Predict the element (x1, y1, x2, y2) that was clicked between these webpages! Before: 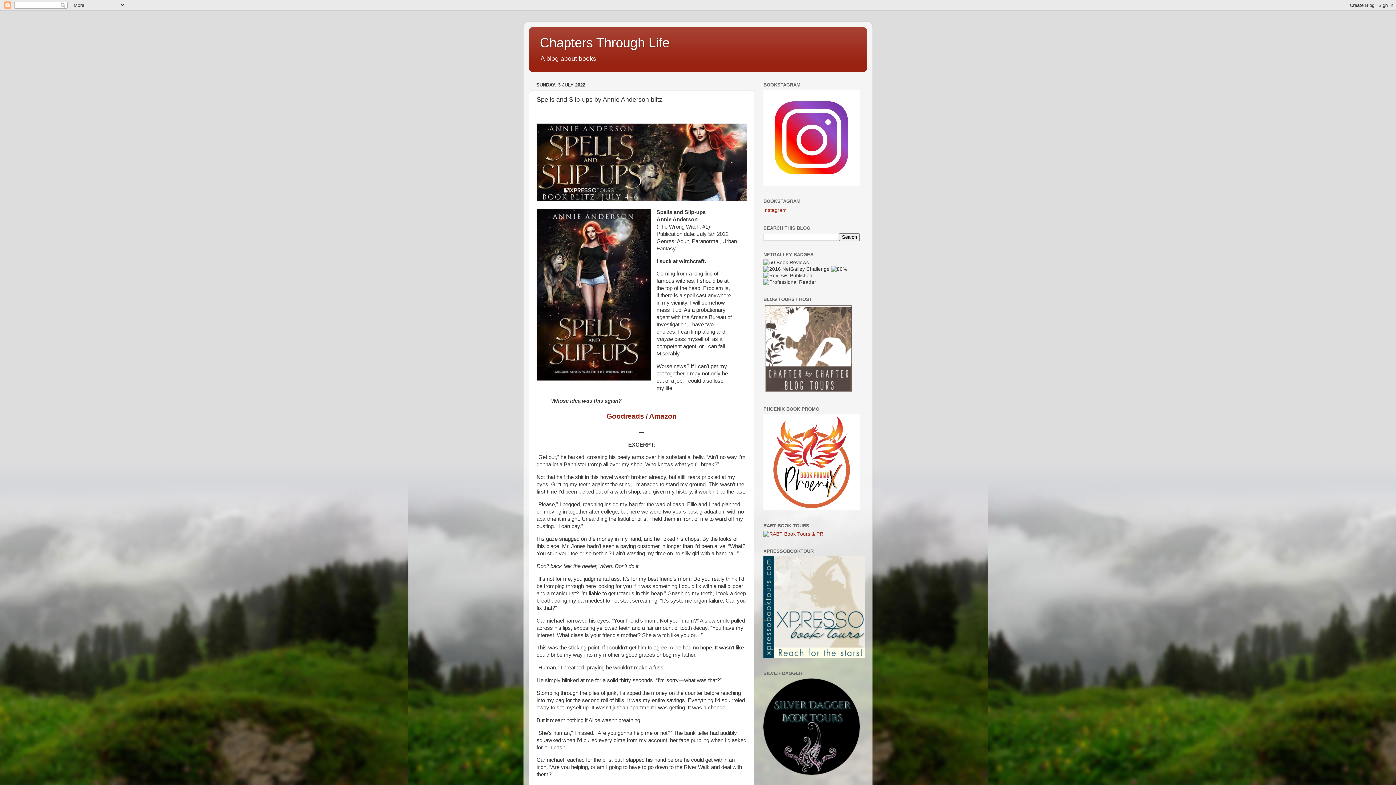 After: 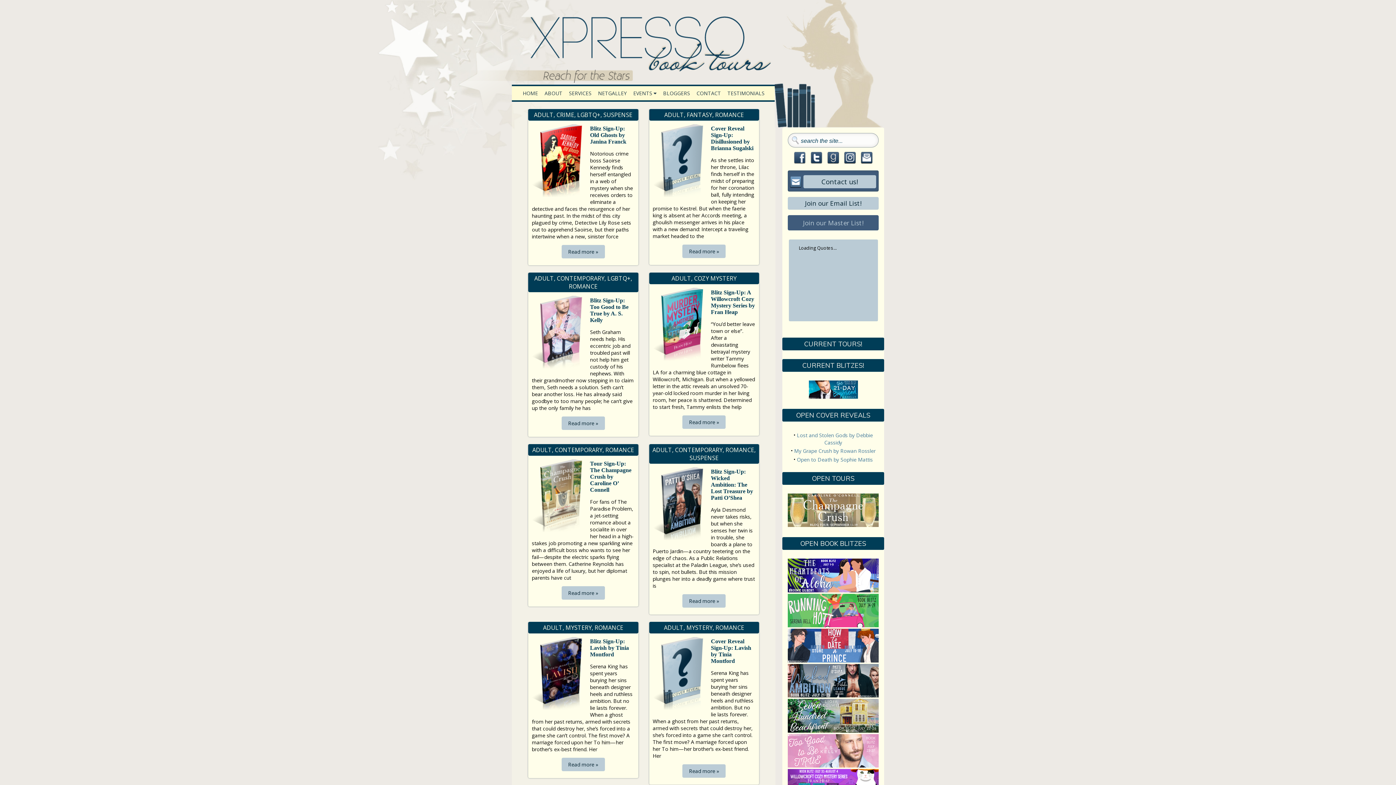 Action: bbox: (763, 653, 865, 659)